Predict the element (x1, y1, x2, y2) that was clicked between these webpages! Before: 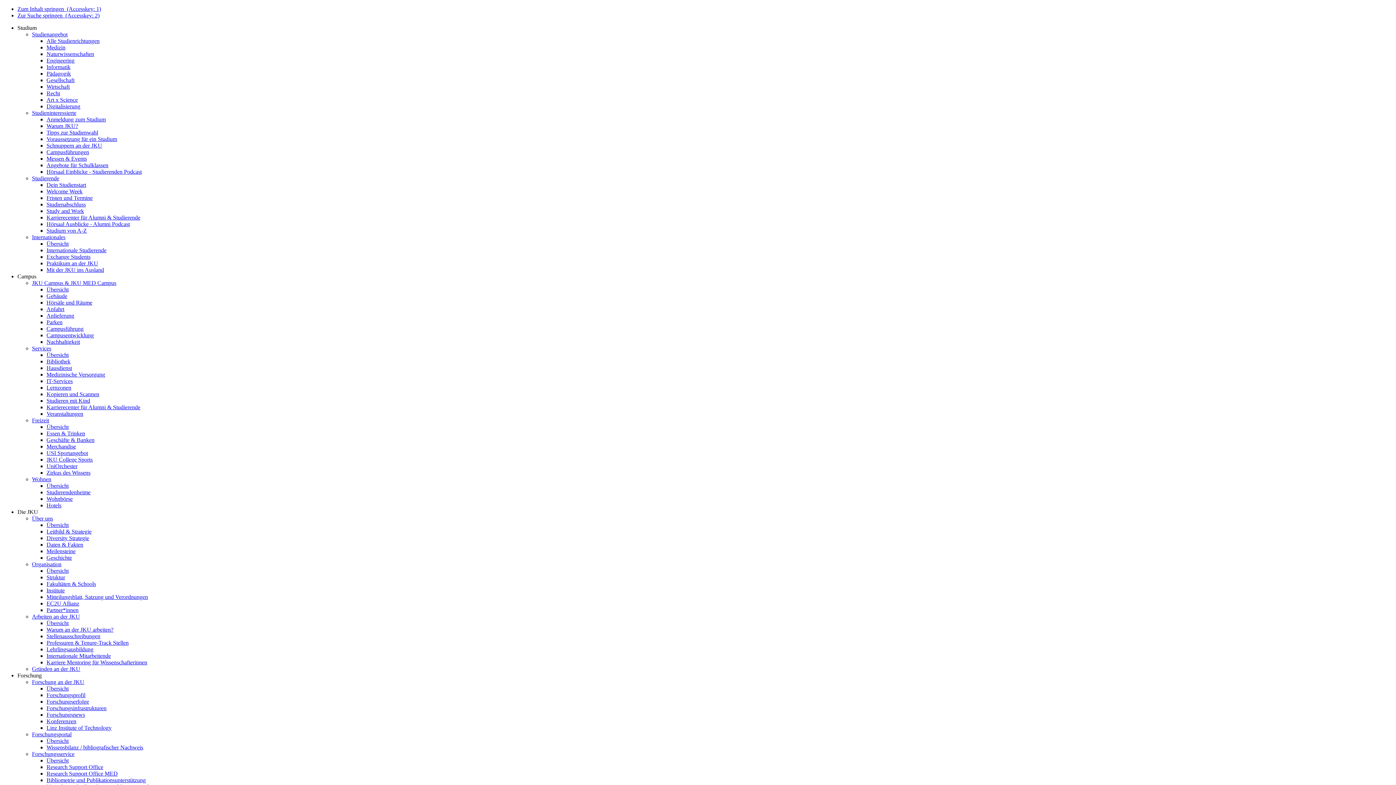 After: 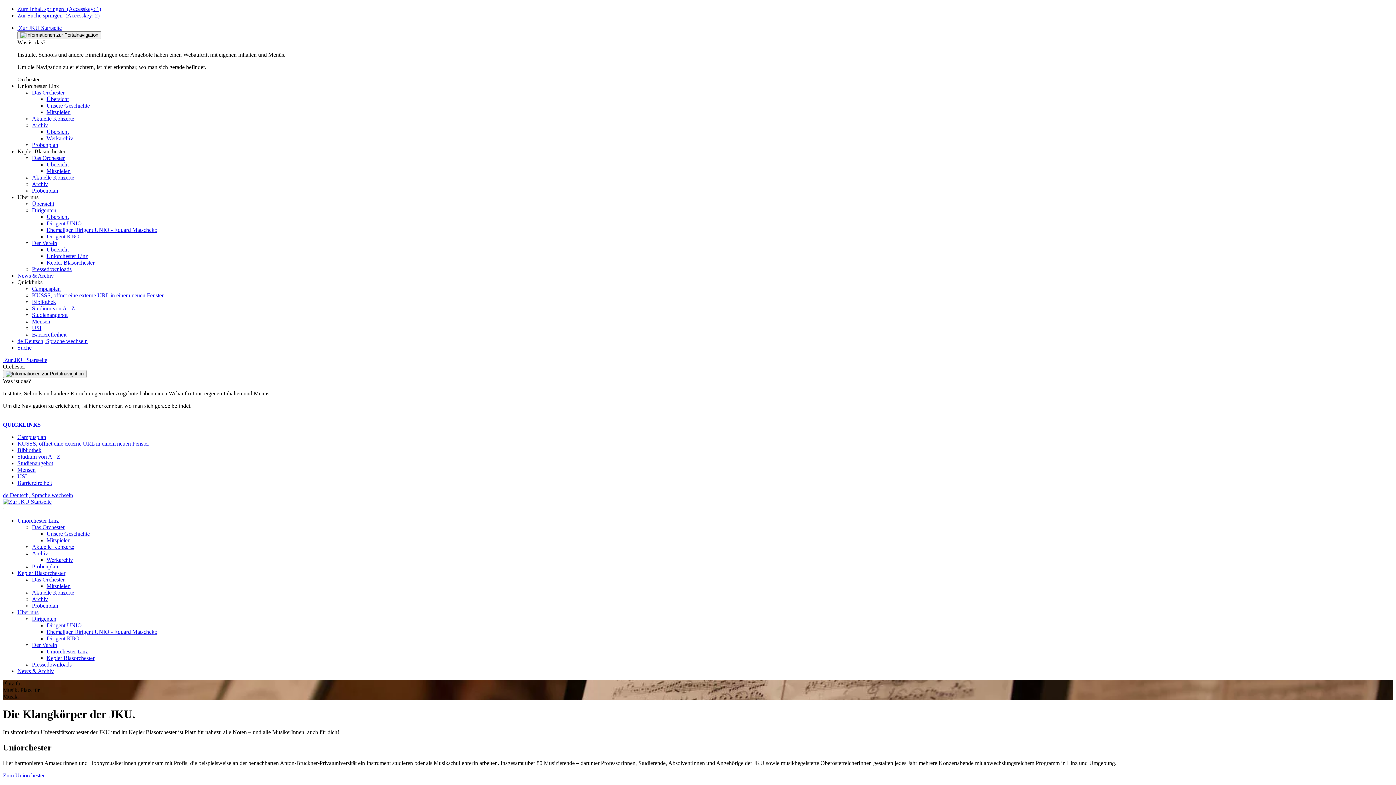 Action: bbox: (46, 463, 77, 469) label: UniOrchester